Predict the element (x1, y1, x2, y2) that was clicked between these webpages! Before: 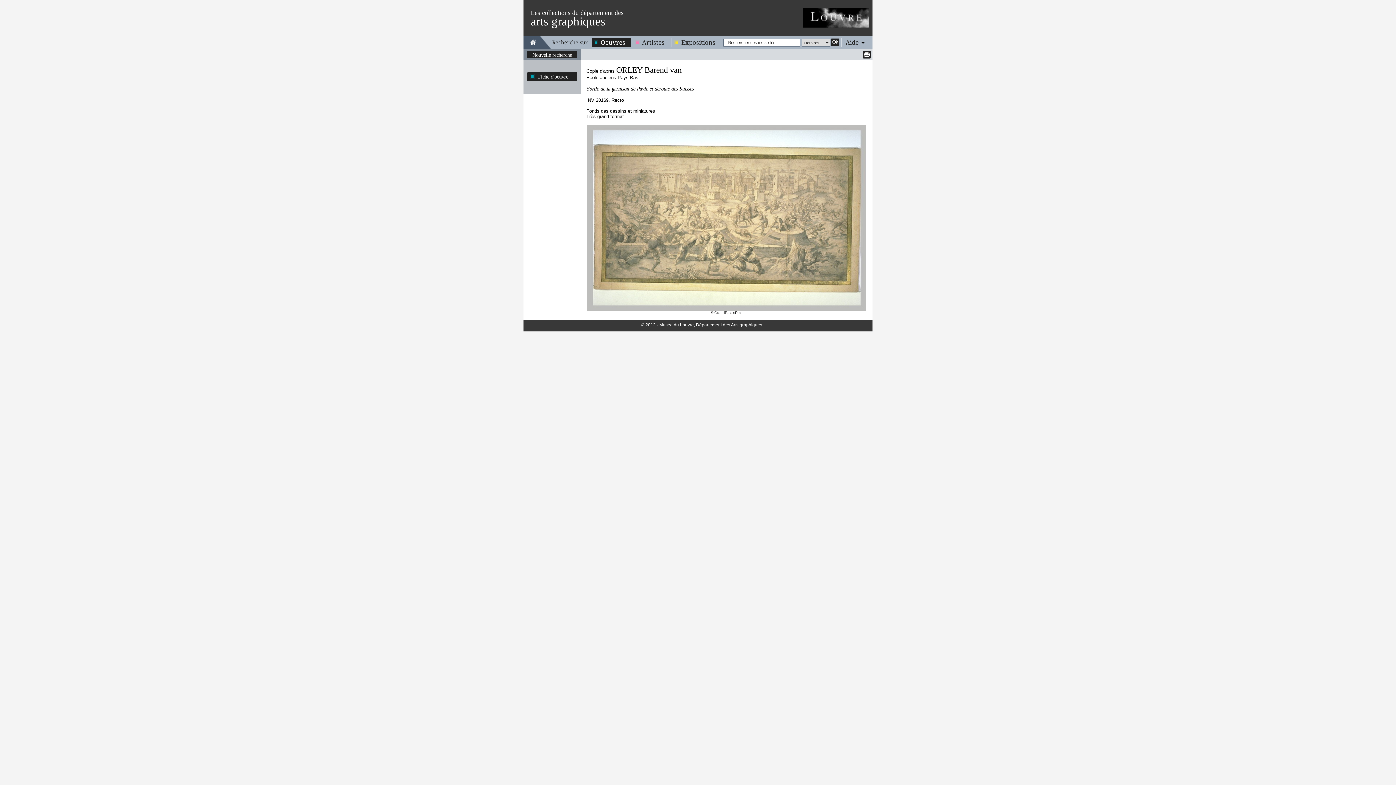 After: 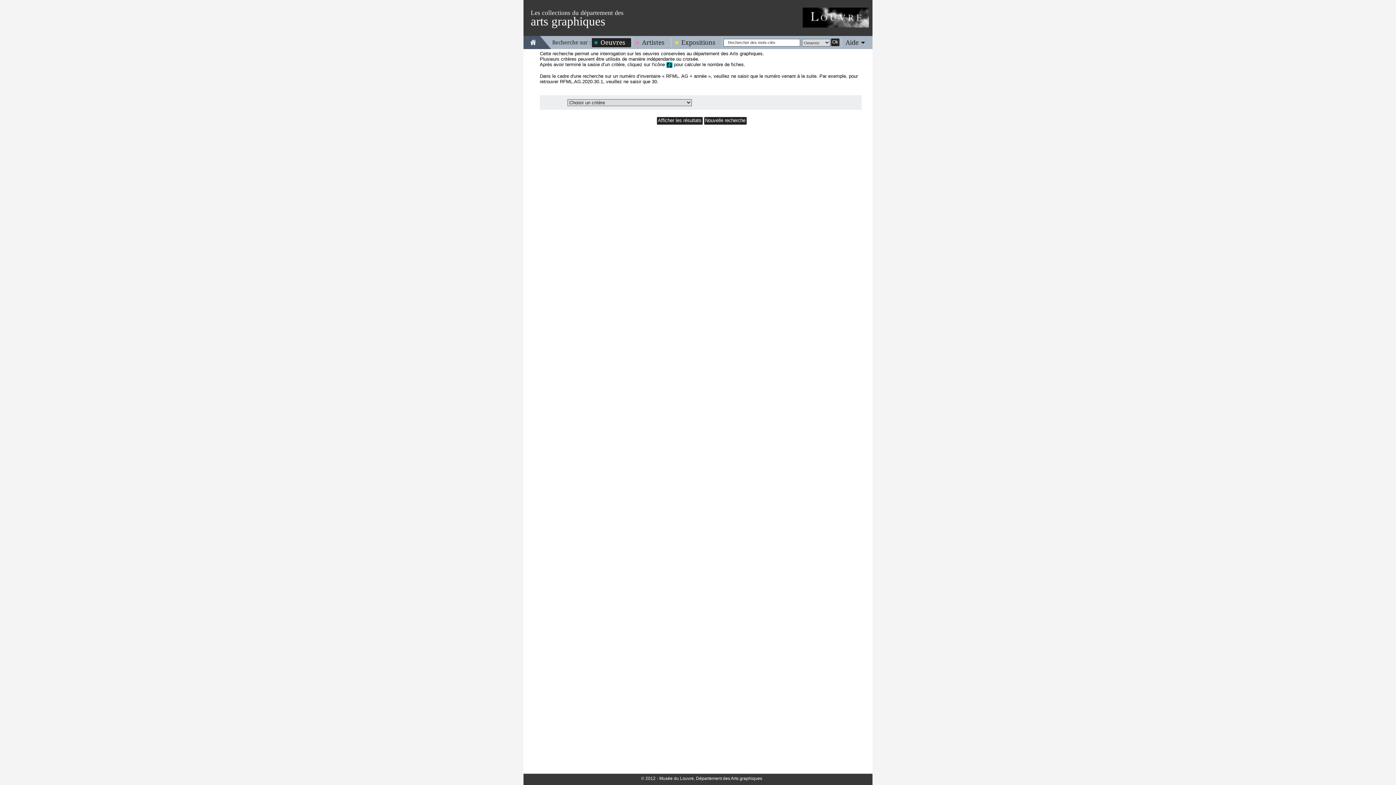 Action: bbox: (592, 38, 631, 46) label: Oeuvres